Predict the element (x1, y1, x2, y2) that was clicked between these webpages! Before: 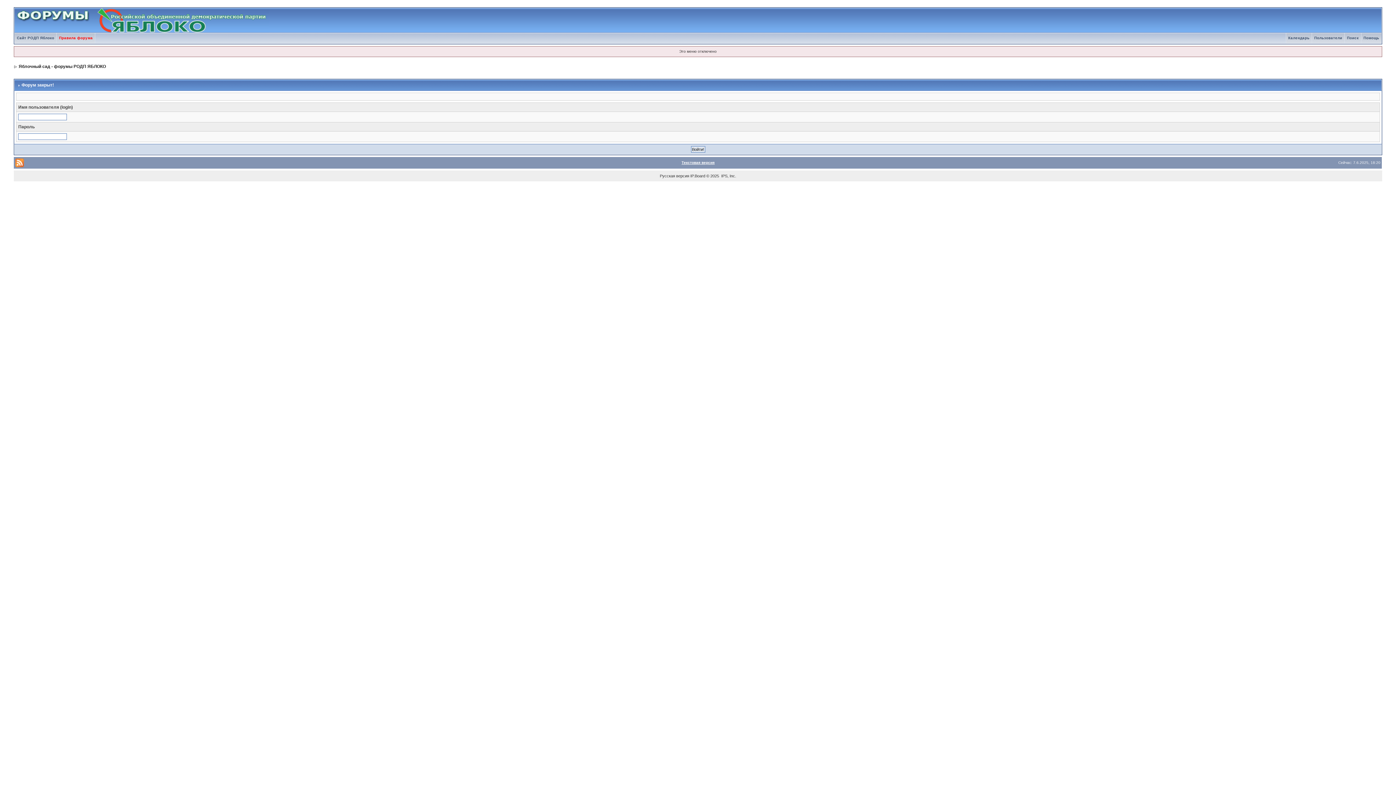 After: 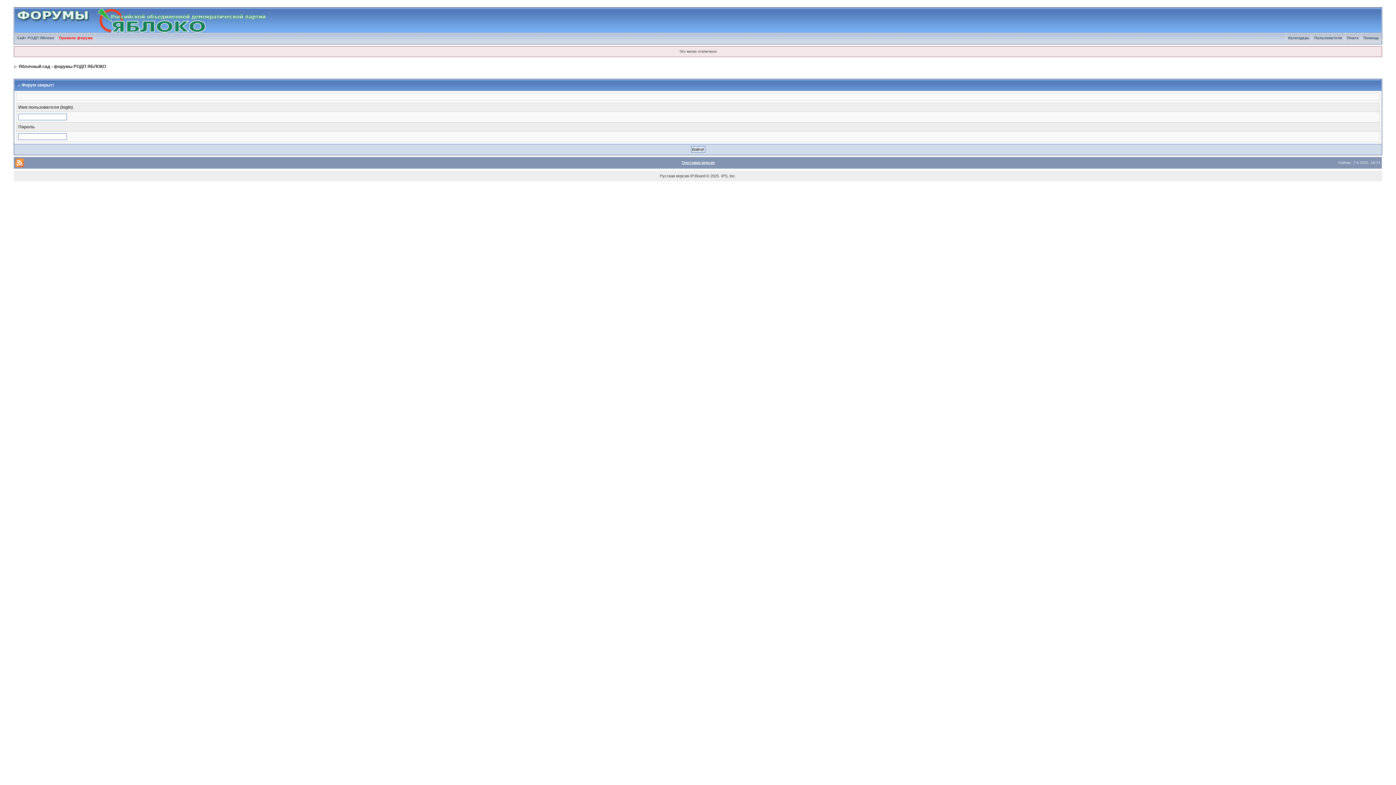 Action: bbox: (1312, 36, 1344, 40) label: Пользователи